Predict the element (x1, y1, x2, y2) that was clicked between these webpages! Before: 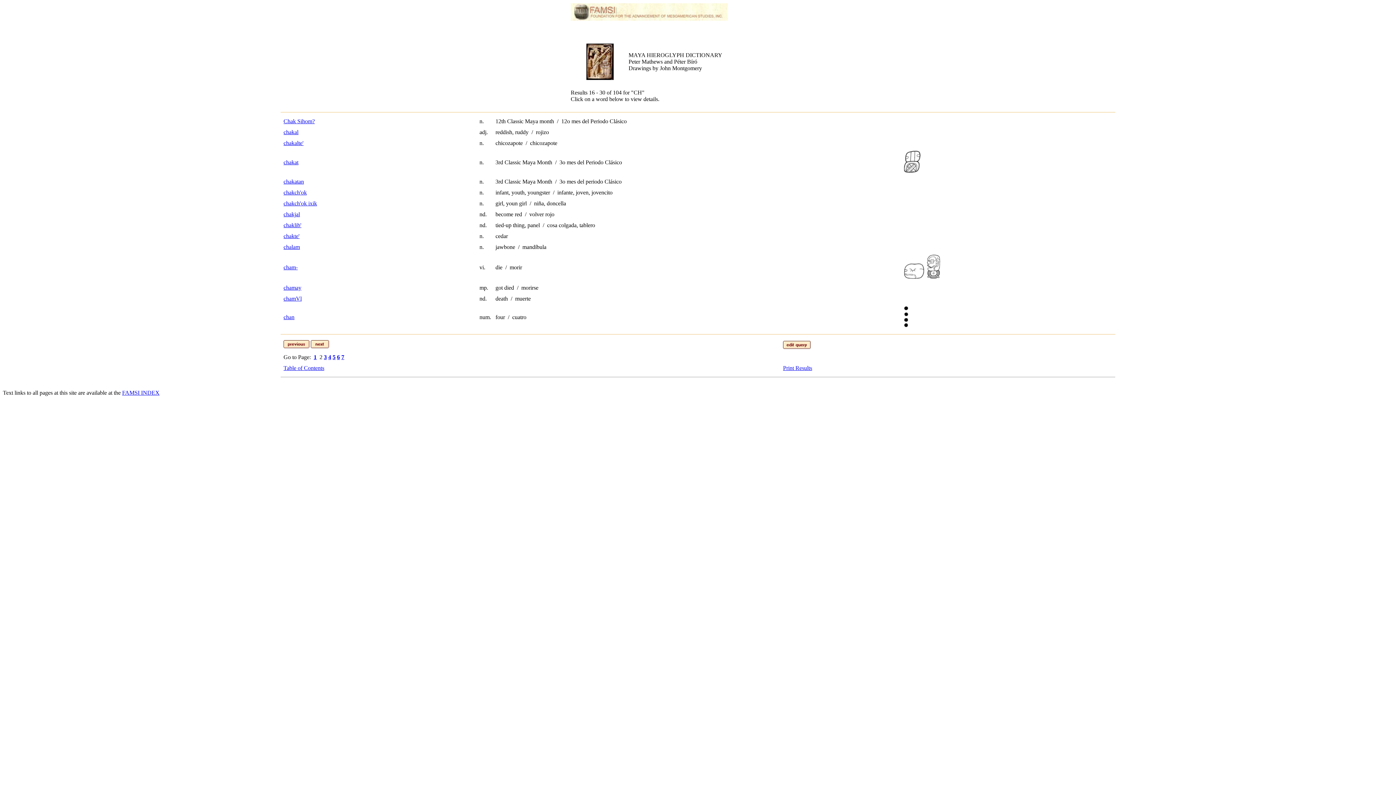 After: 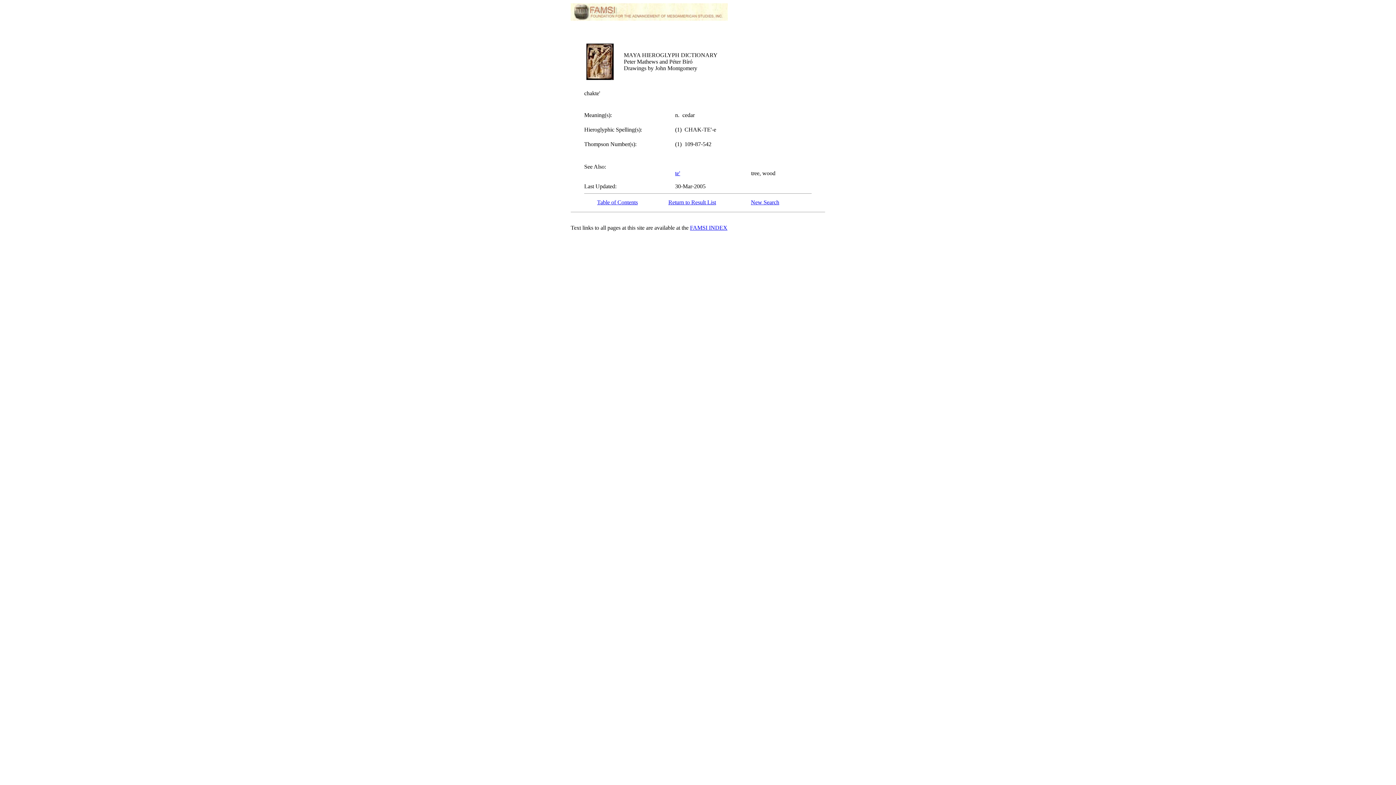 Action: label: chakte' bbox: (283, 233, 299, 239)